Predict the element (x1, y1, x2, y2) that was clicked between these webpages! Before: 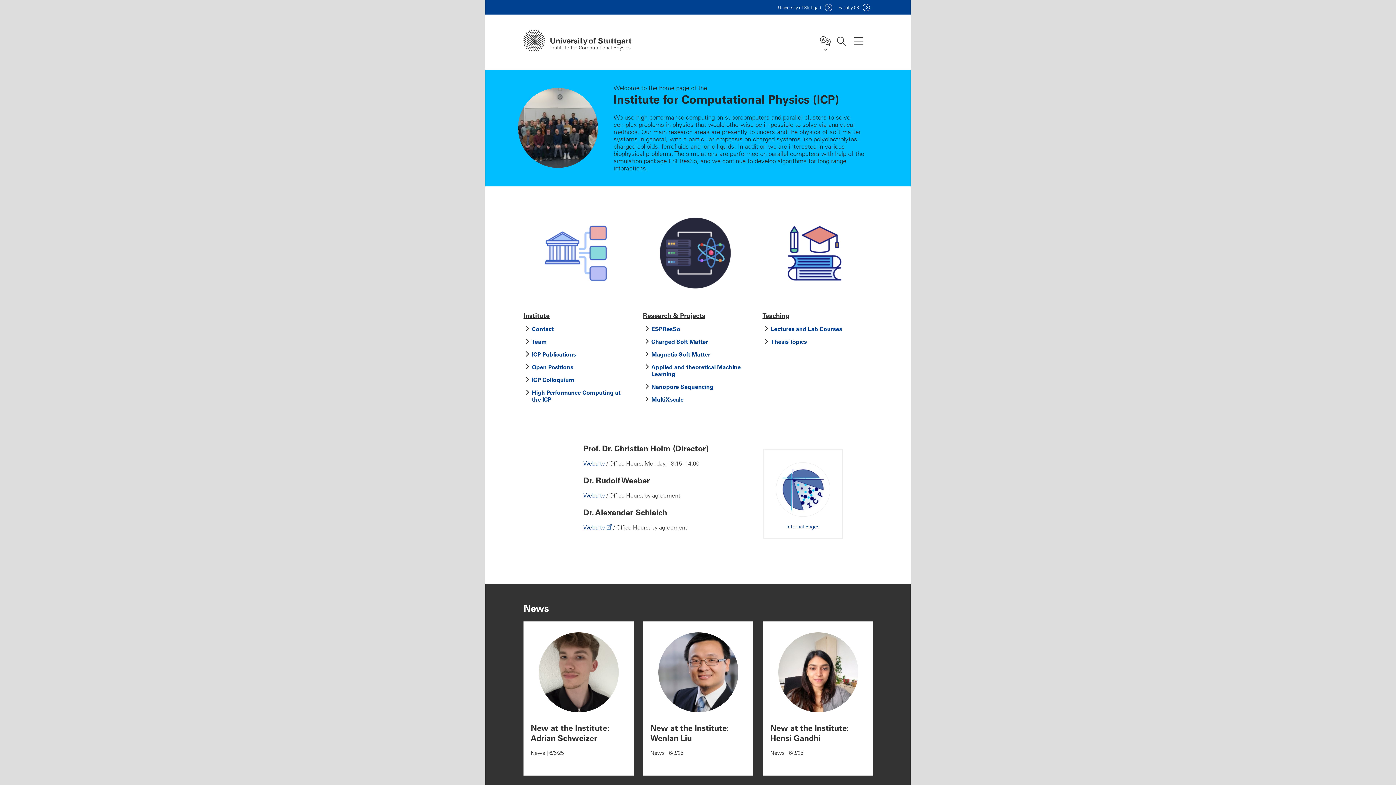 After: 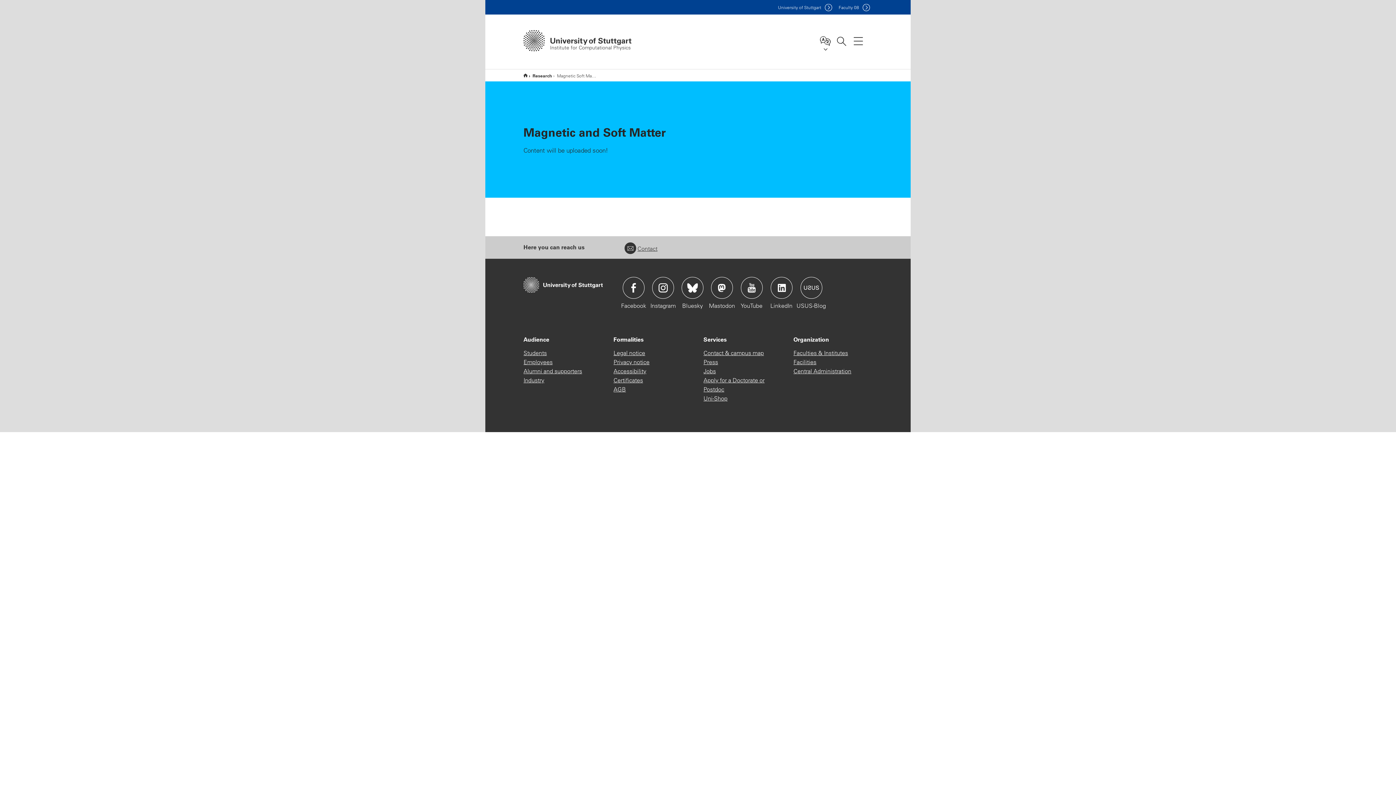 Action: bbox: (651, 350, 710, 358) label: Magnetic Soft Matter